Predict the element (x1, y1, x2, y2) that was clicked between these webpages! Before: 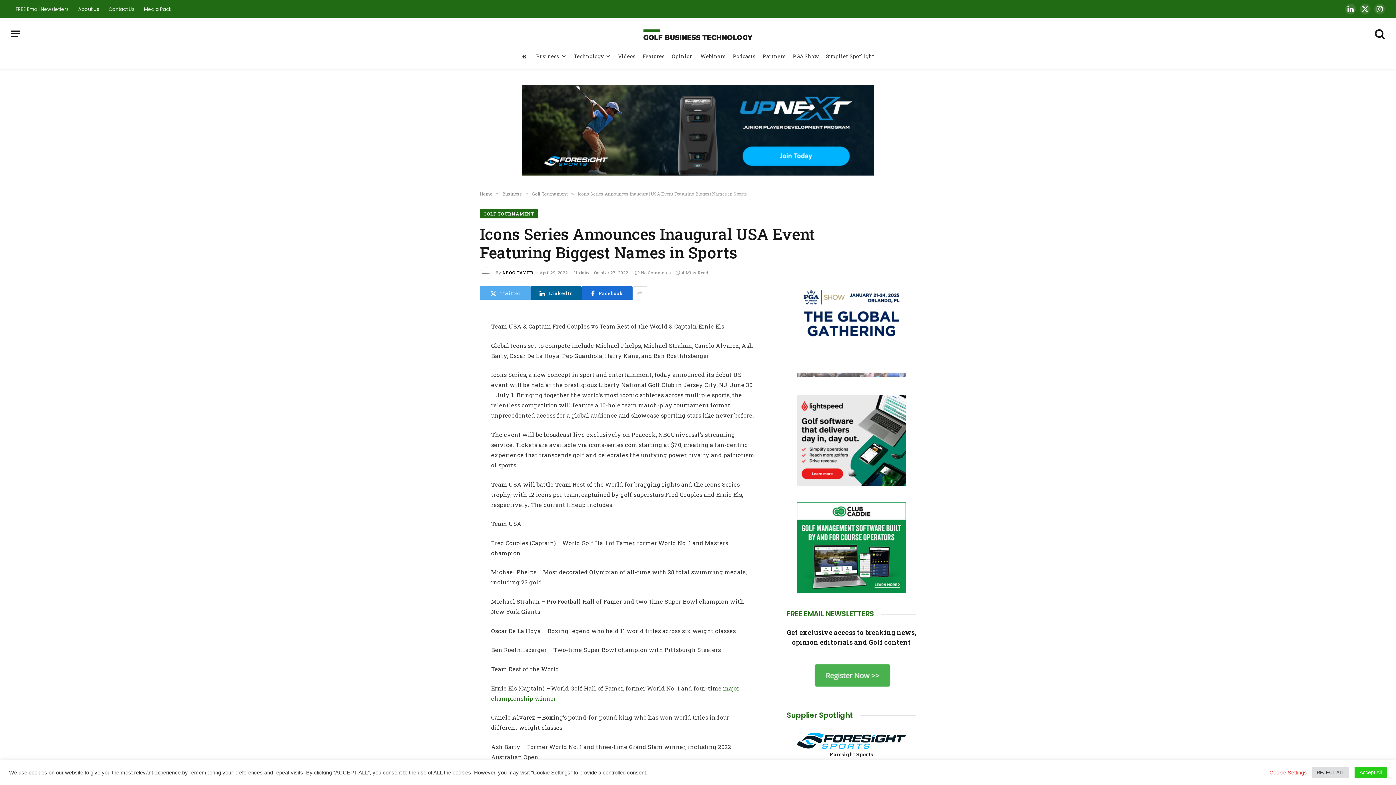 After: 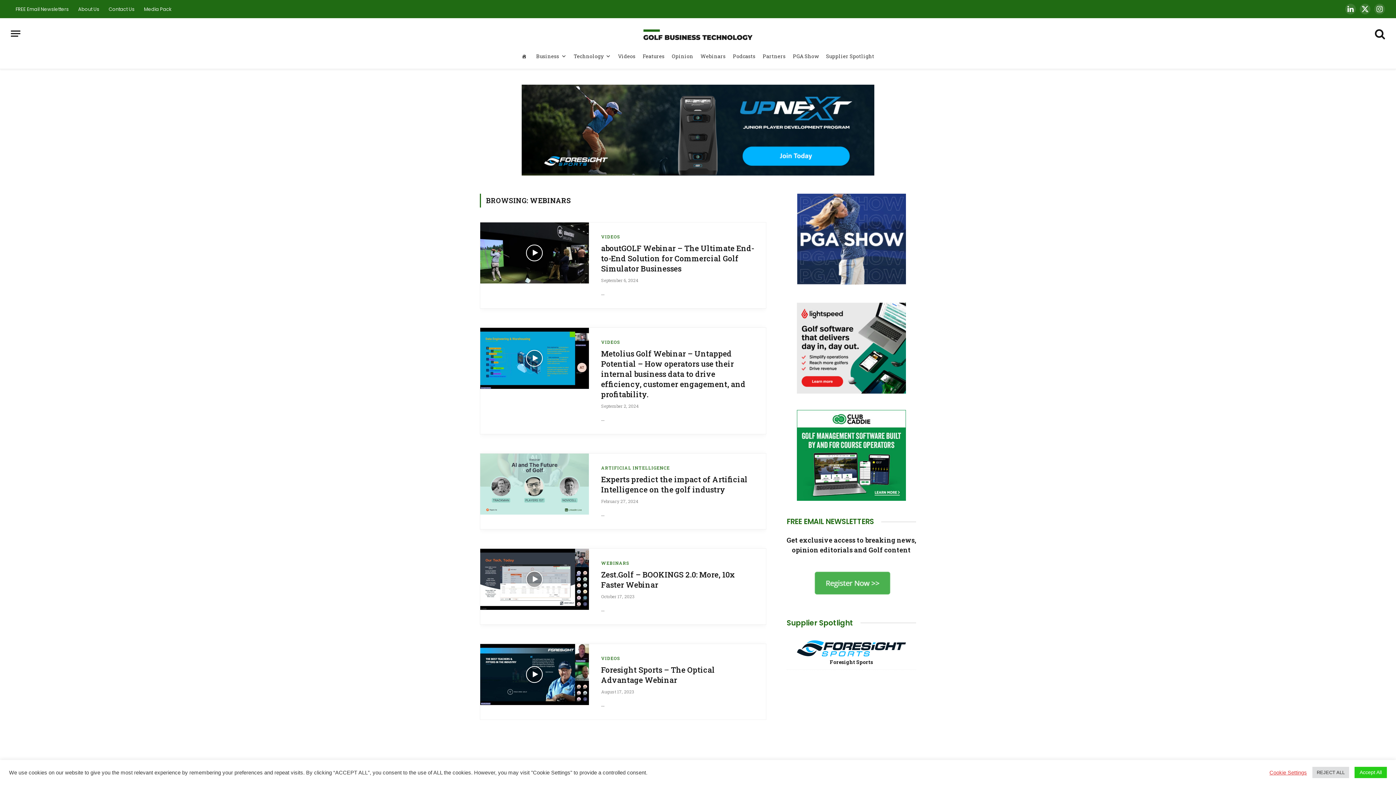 Action: bbox: (697, 49, 729, 63) label: Webinars